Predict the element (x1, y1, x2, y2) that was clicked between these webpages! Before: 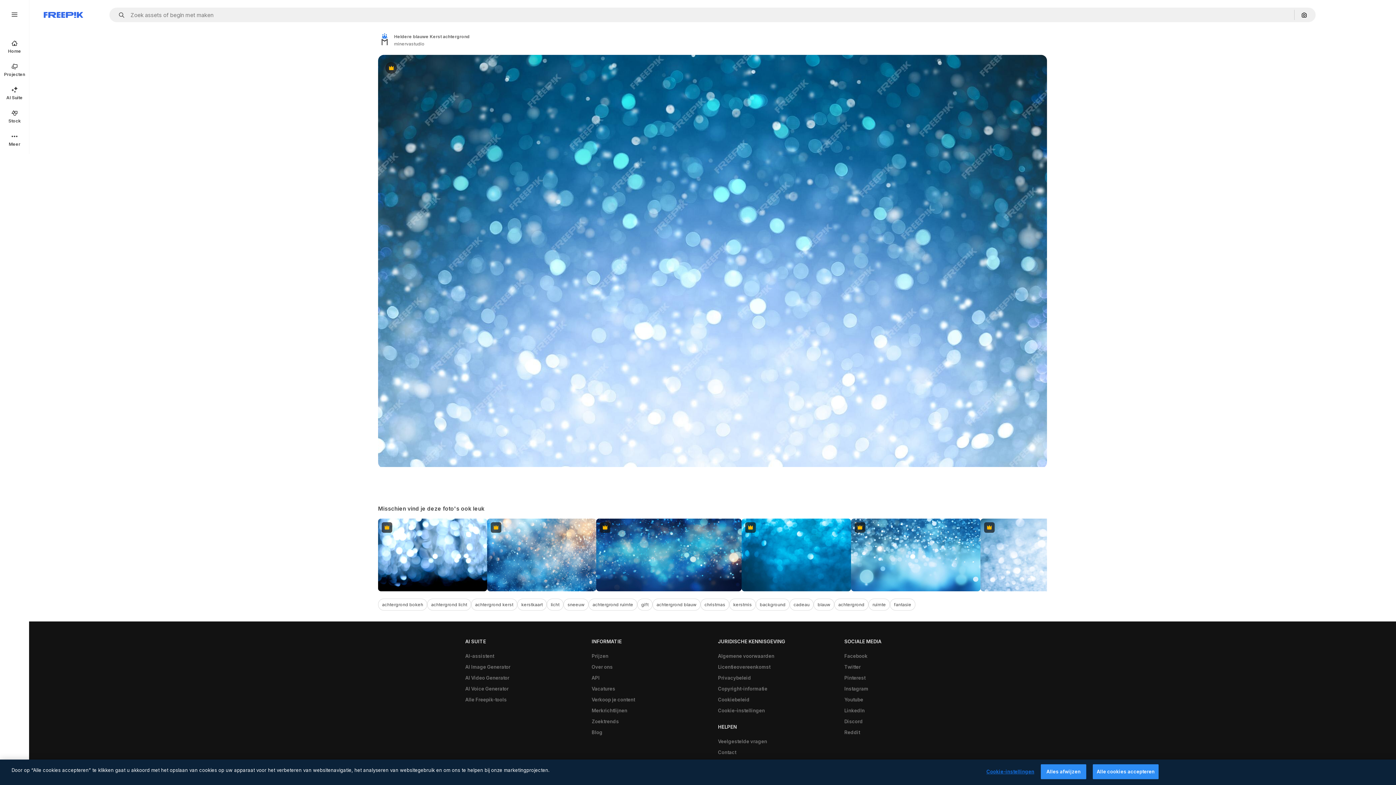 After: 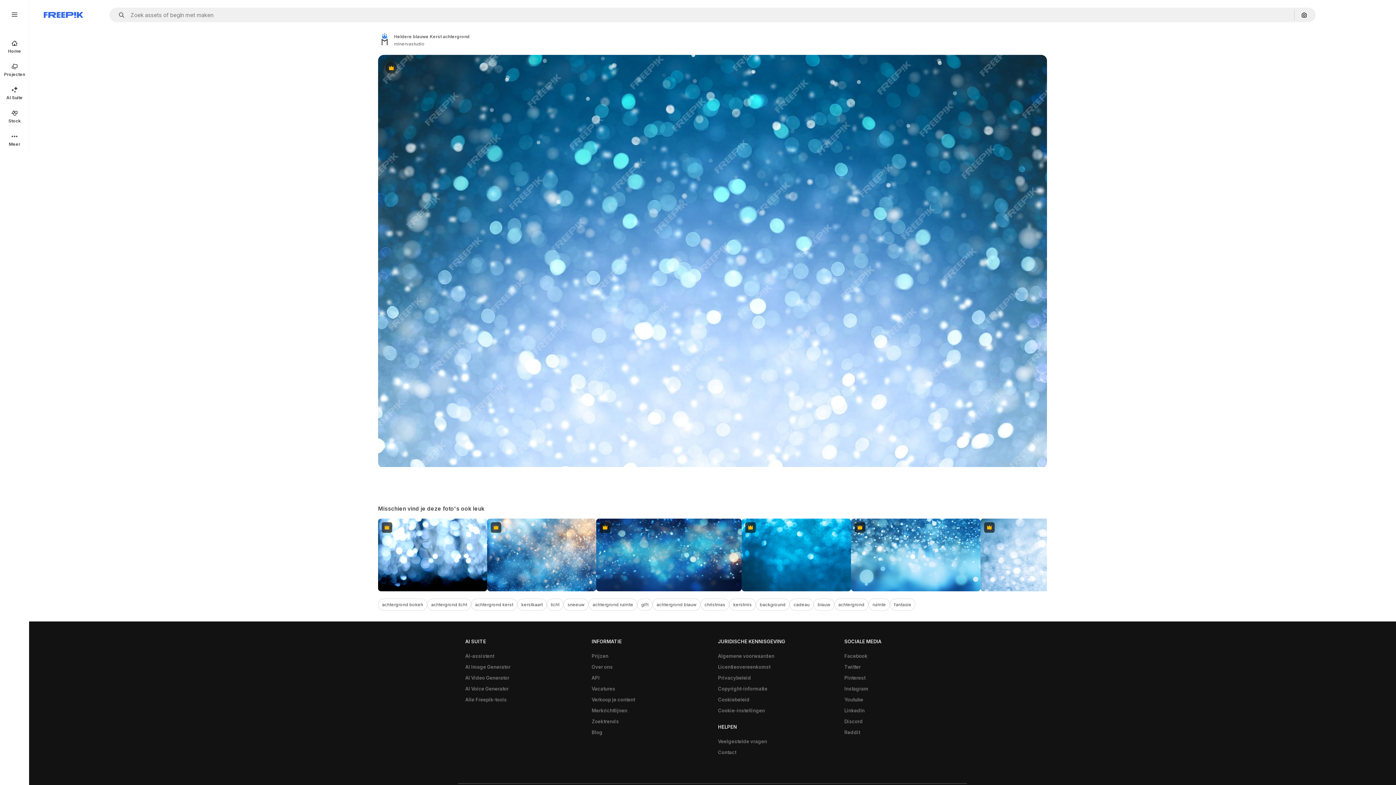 Action: label: Alles afwijzen bbox: (1041, 764, 1086, 779)